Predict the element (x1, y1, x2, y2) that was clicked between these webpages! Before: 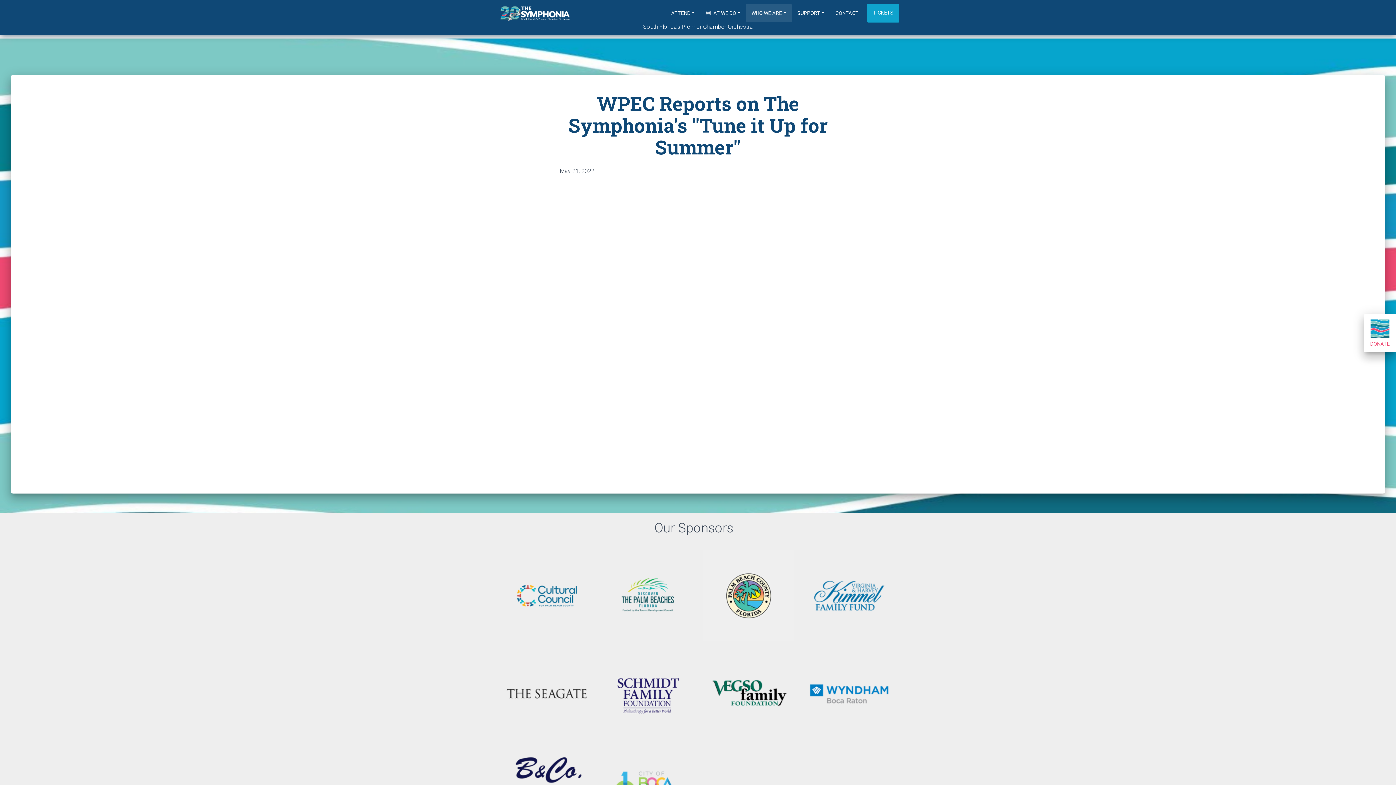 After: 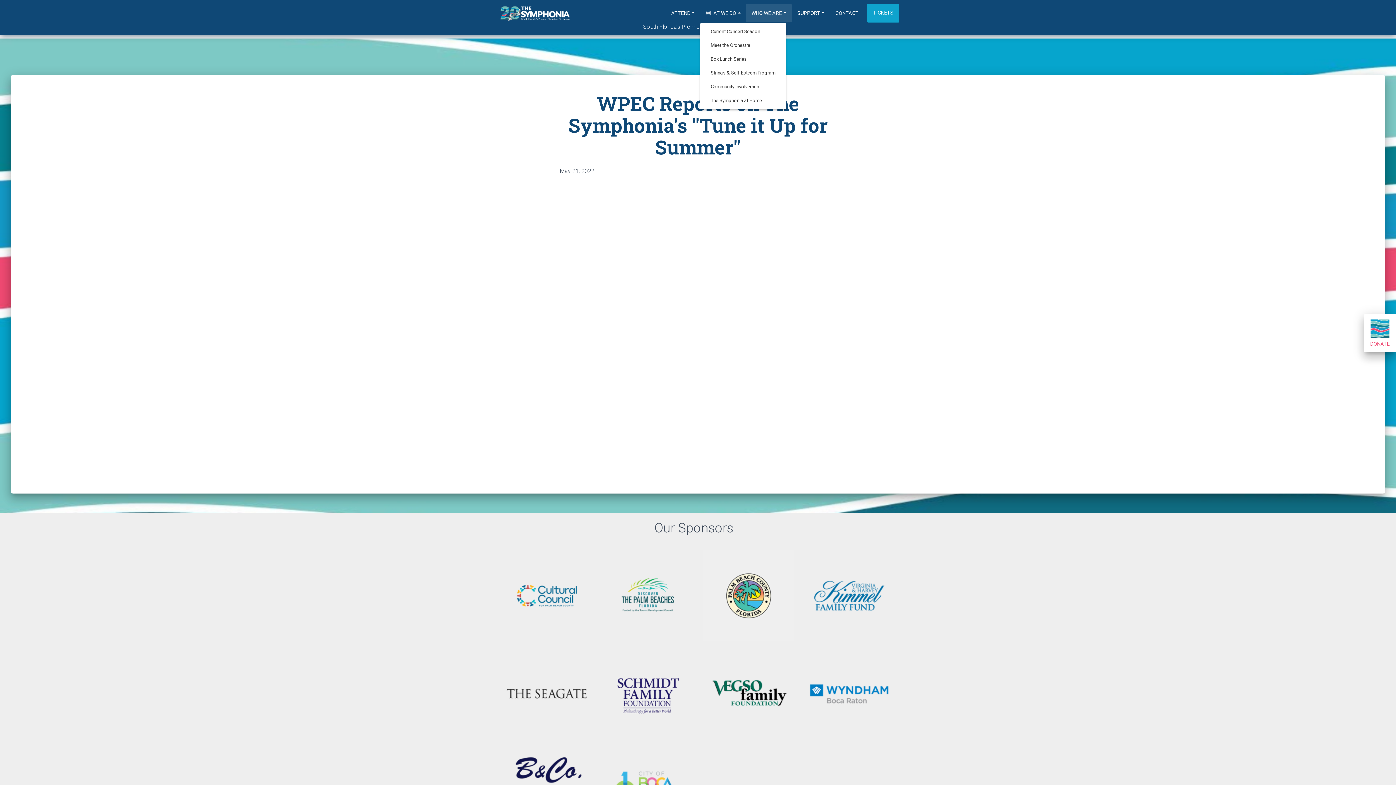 Action: label: WHAT WE DO bbox: (700, 4, 746, 22)